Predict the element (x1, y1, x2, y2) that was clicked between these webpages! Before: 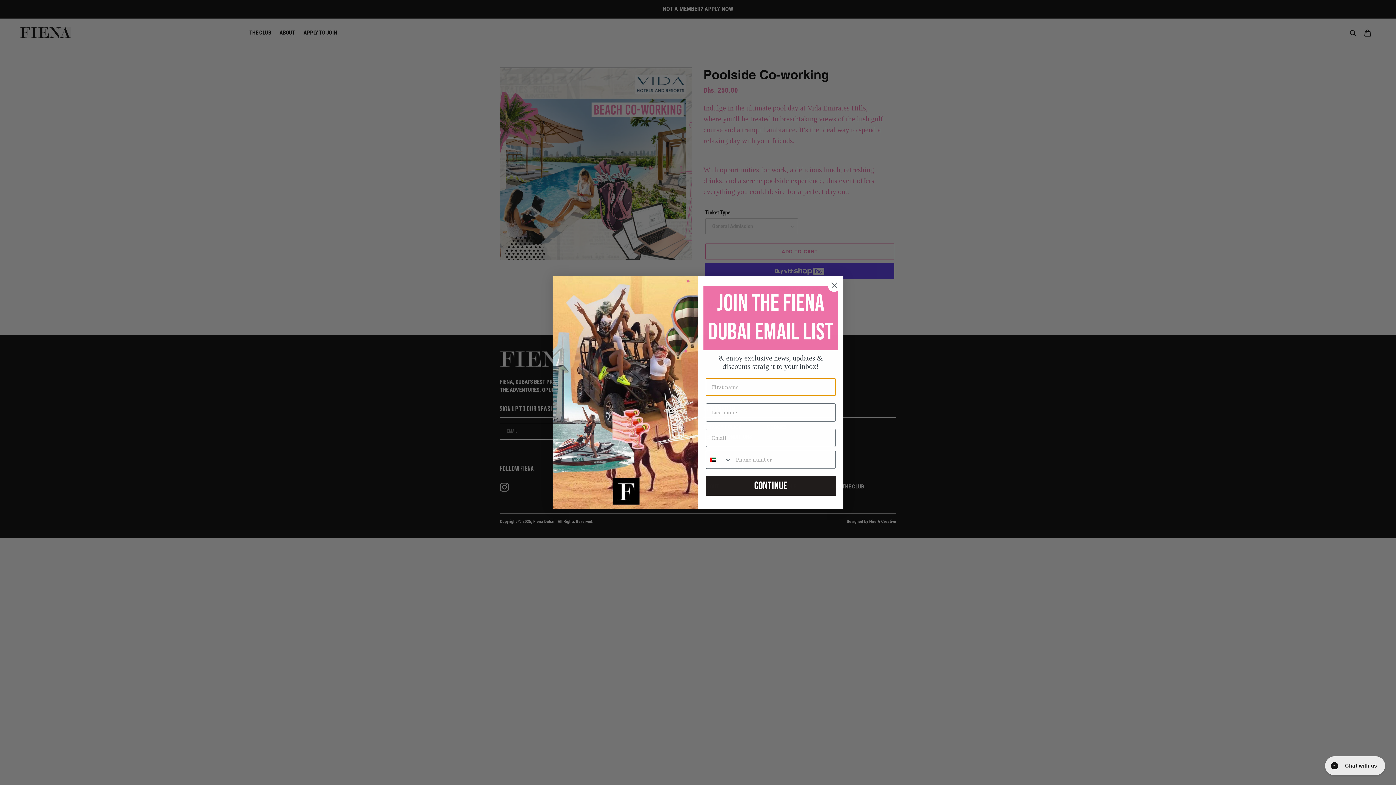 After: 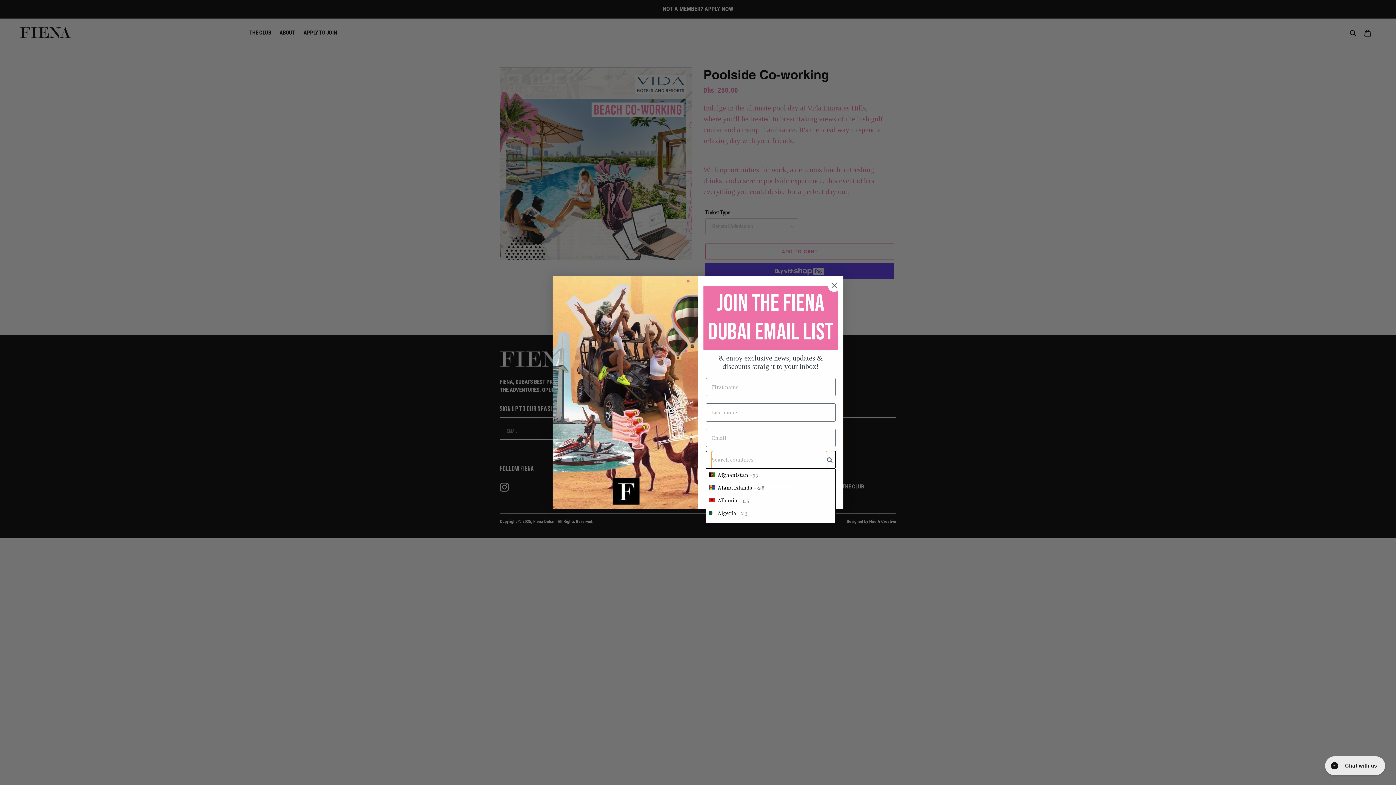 Action: label: Search Countries bbox: (706, 451, 732, 468)